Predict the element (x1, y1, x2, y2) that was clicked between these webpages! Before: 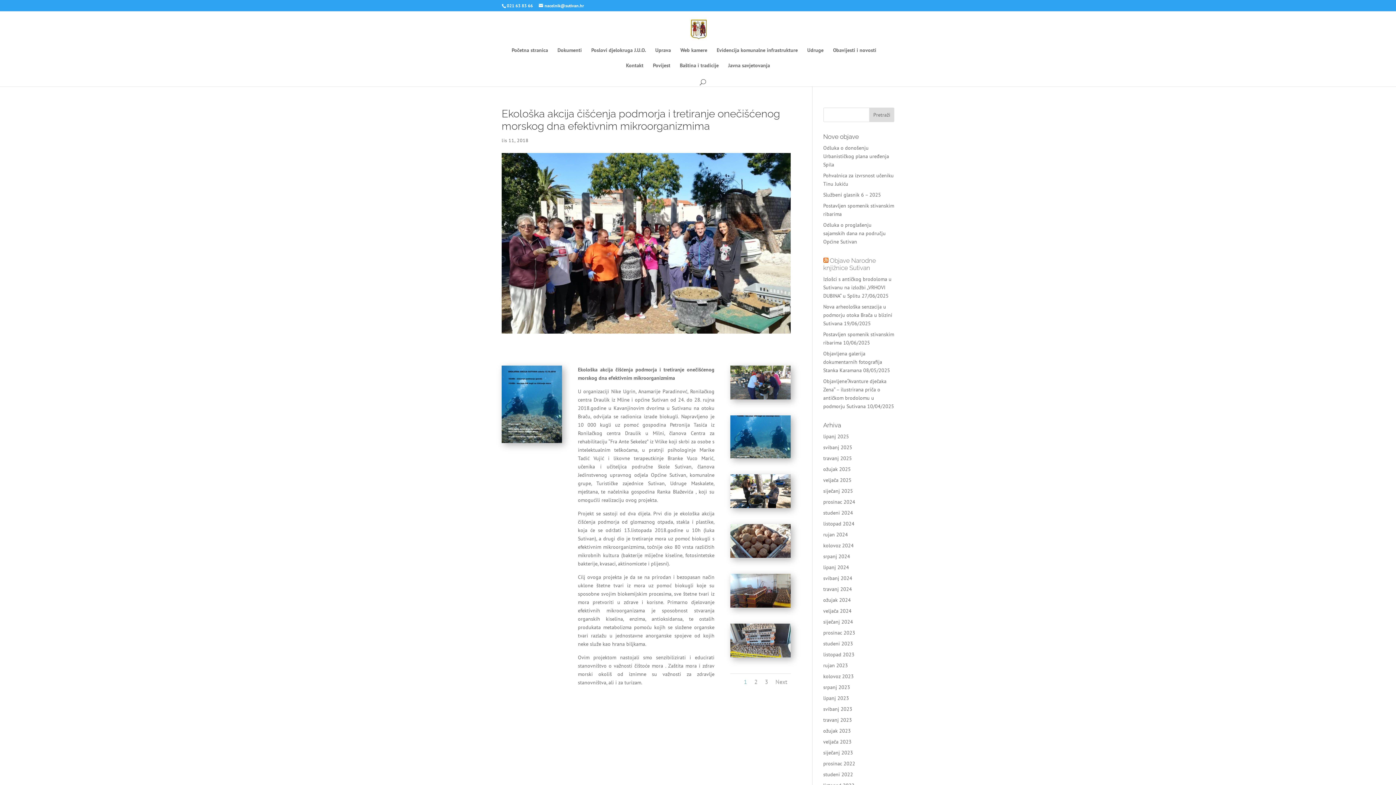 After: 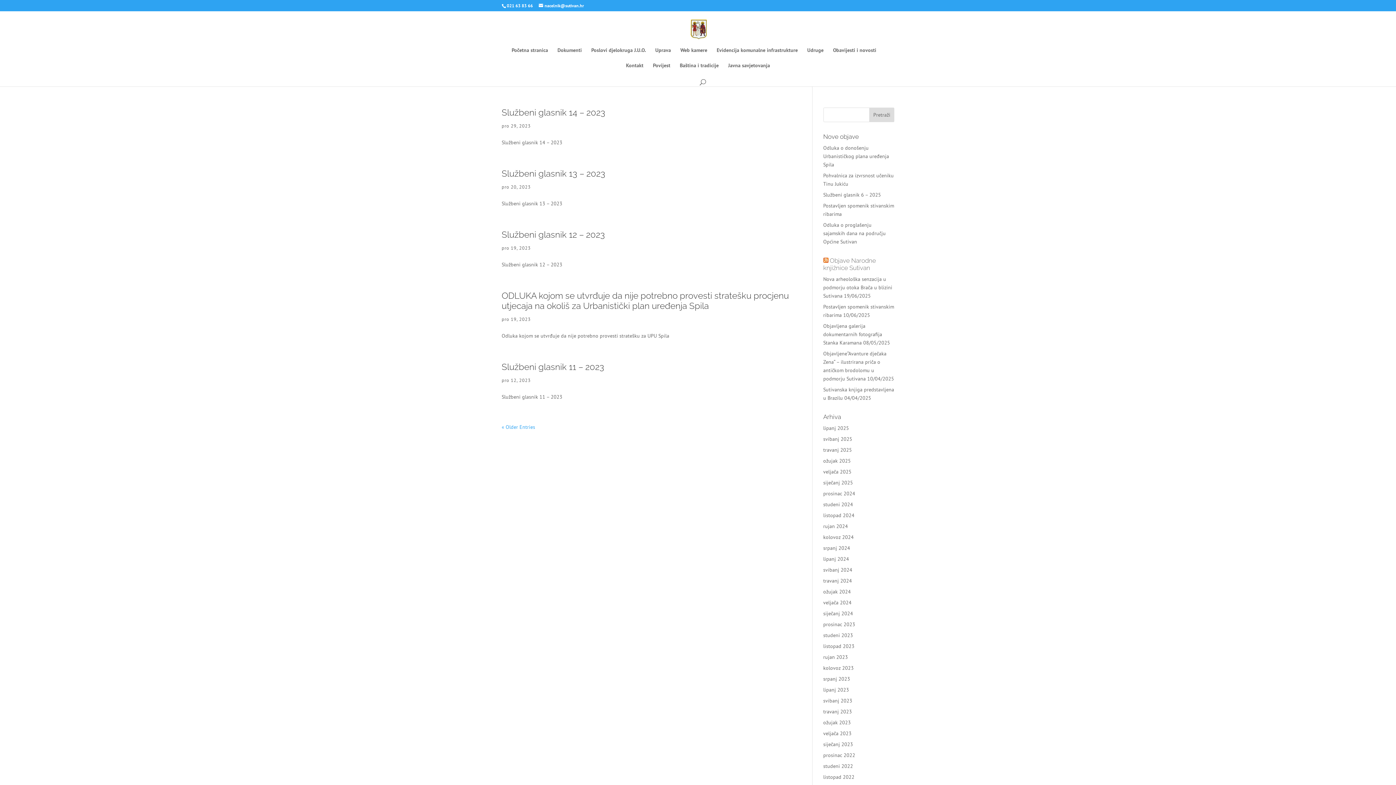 Action: label: prosinac 2023 bbox: (823, 629, 855, 636)